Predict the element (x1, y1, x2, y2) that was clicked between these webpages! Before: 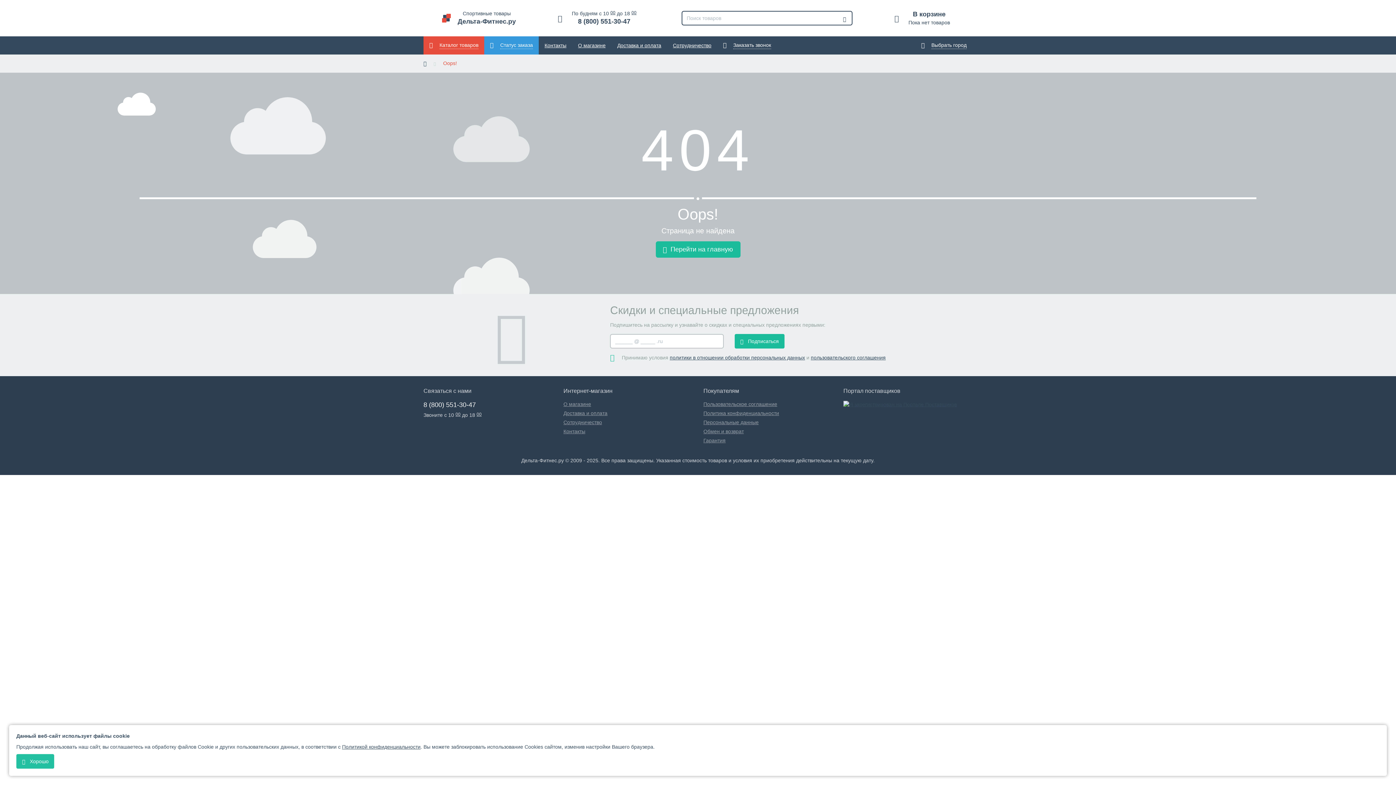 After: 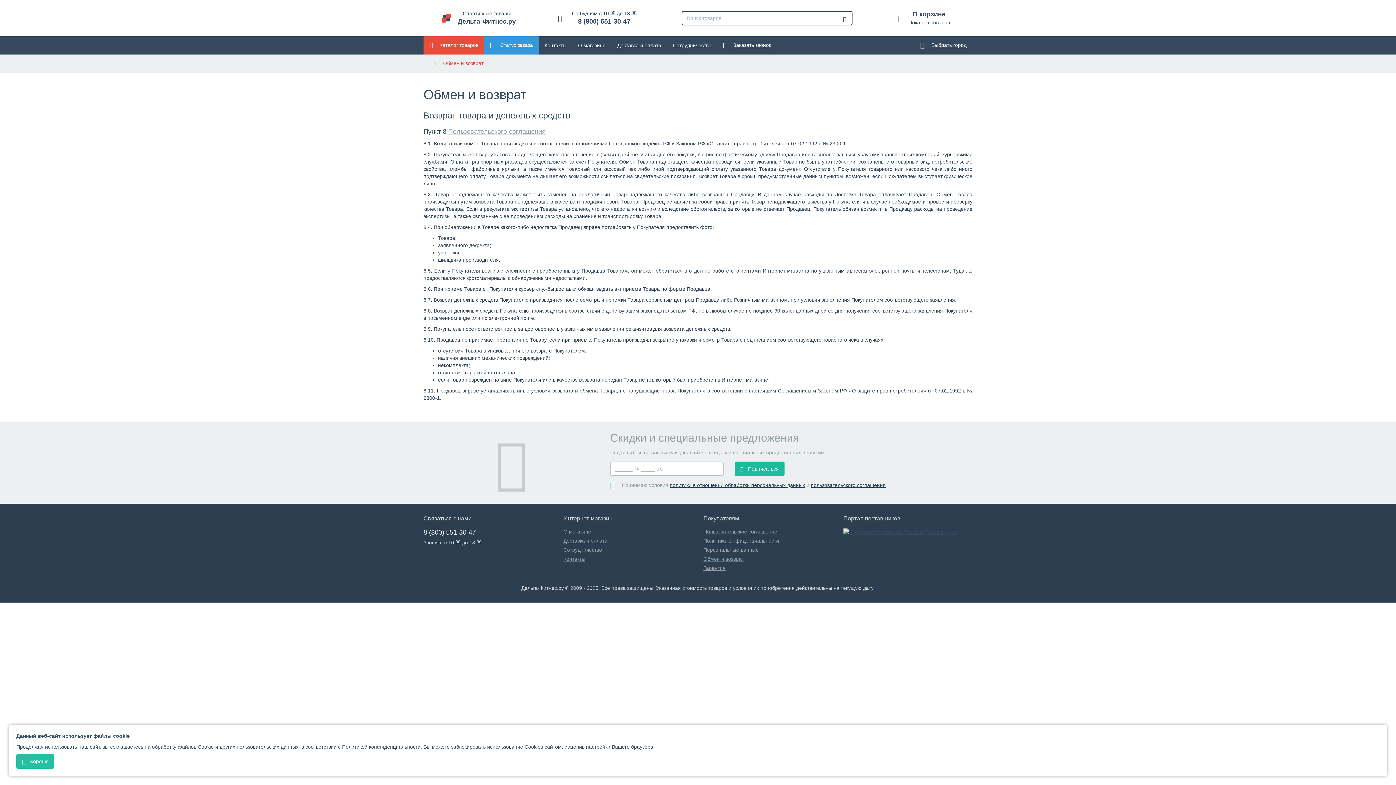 Action: label: Обмен и возврат bbox: (703, 428, 744, 434)